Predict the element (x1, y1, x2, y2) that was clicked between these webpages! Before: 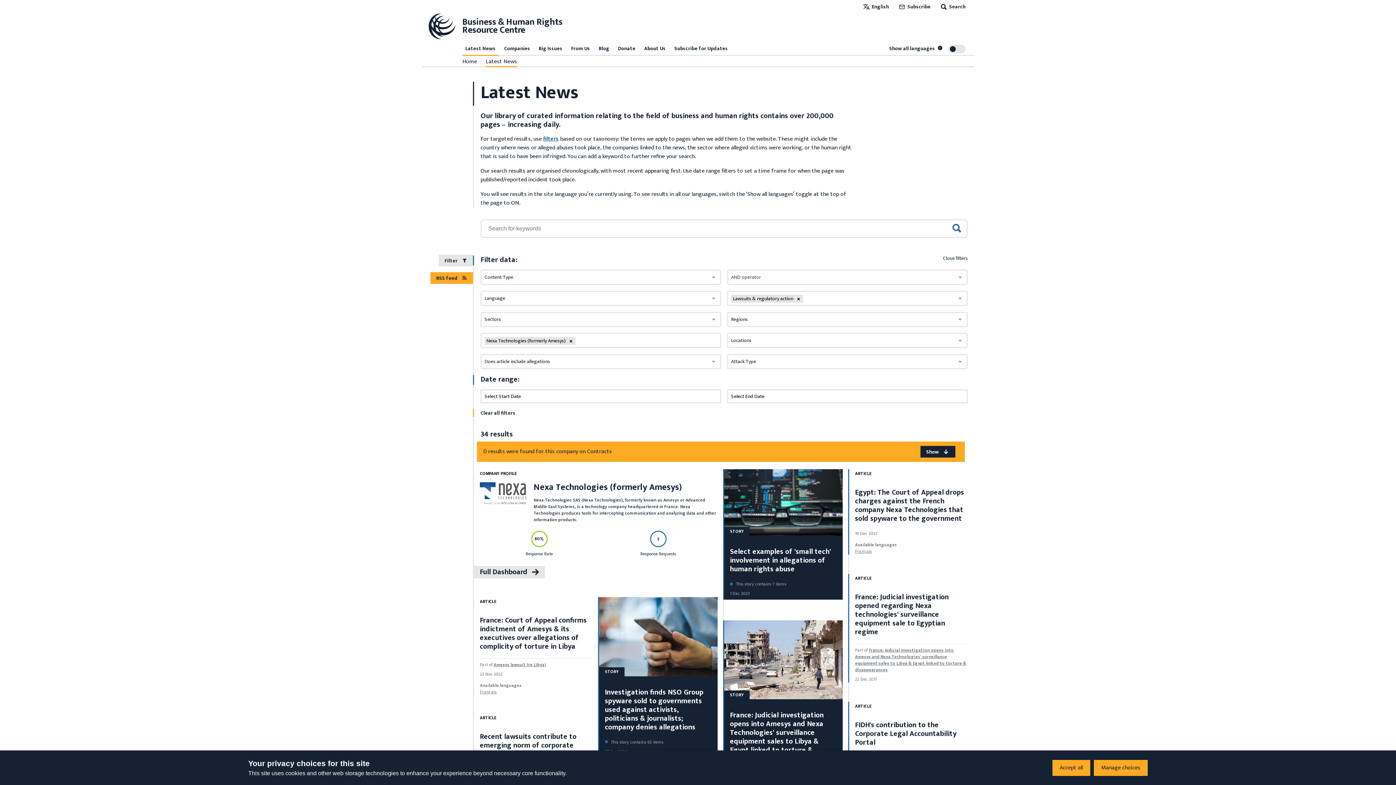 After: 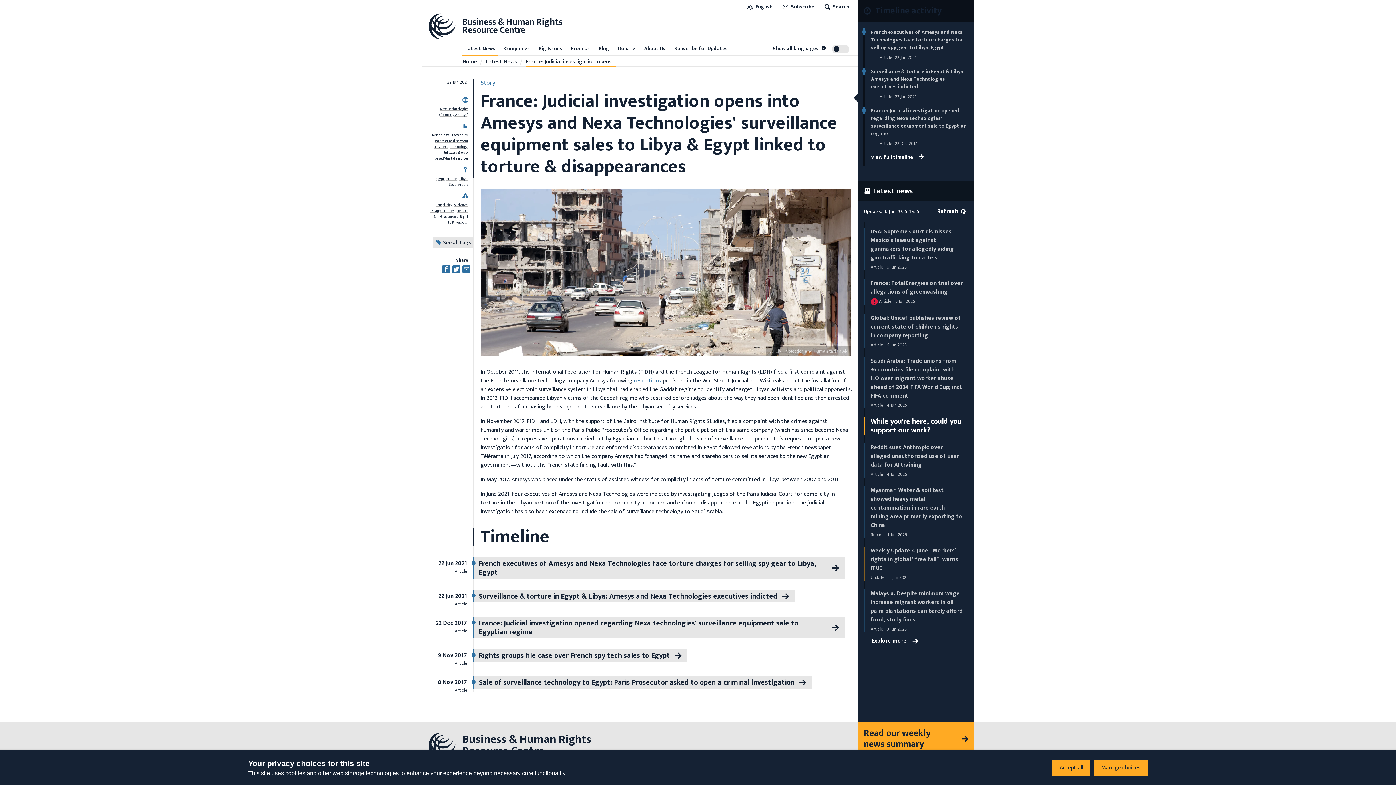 Action: bbox: (730, 709, 824, 765) label: France: Judicial investigation opens into Amesys and Nexa Technologies' surveillance equipment sales to Libya & Egypt linked to torture & disappearances